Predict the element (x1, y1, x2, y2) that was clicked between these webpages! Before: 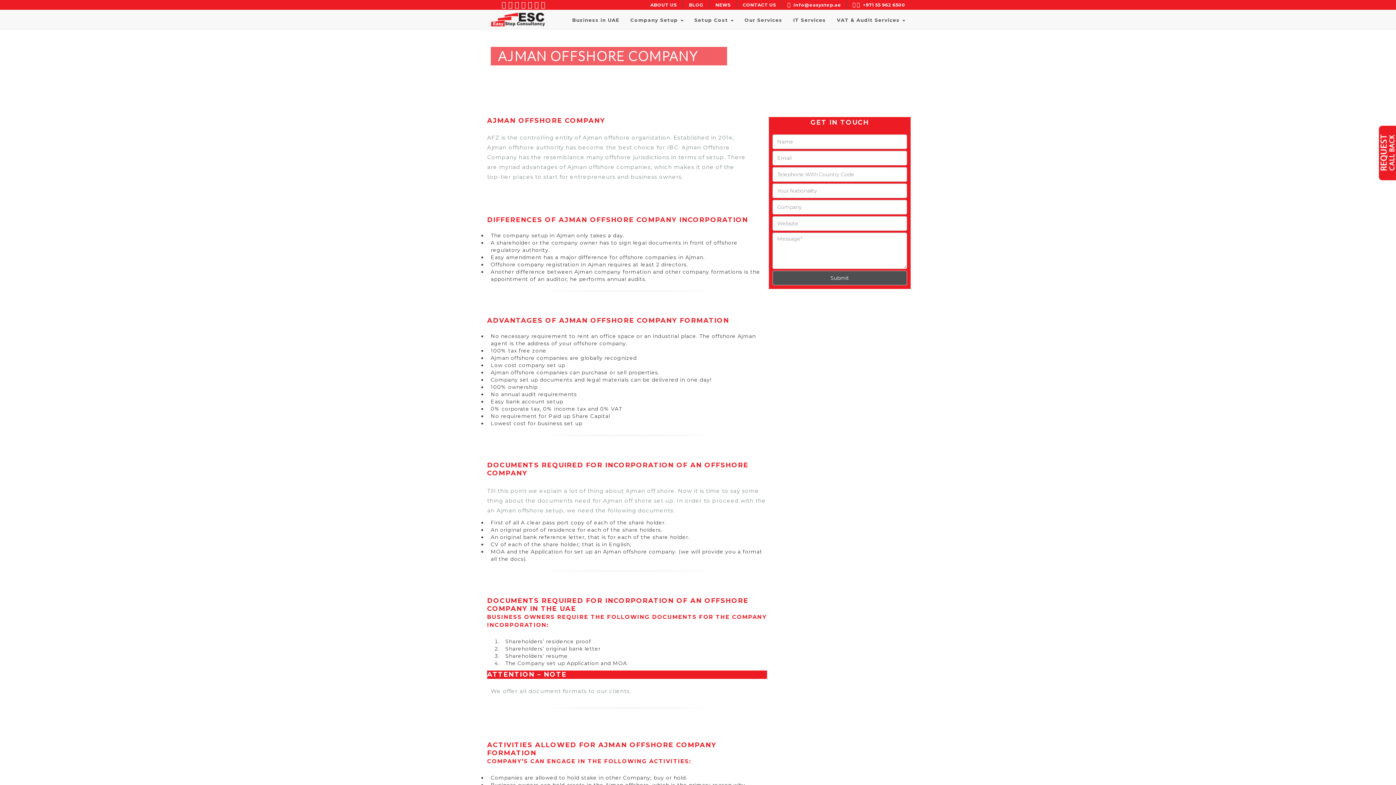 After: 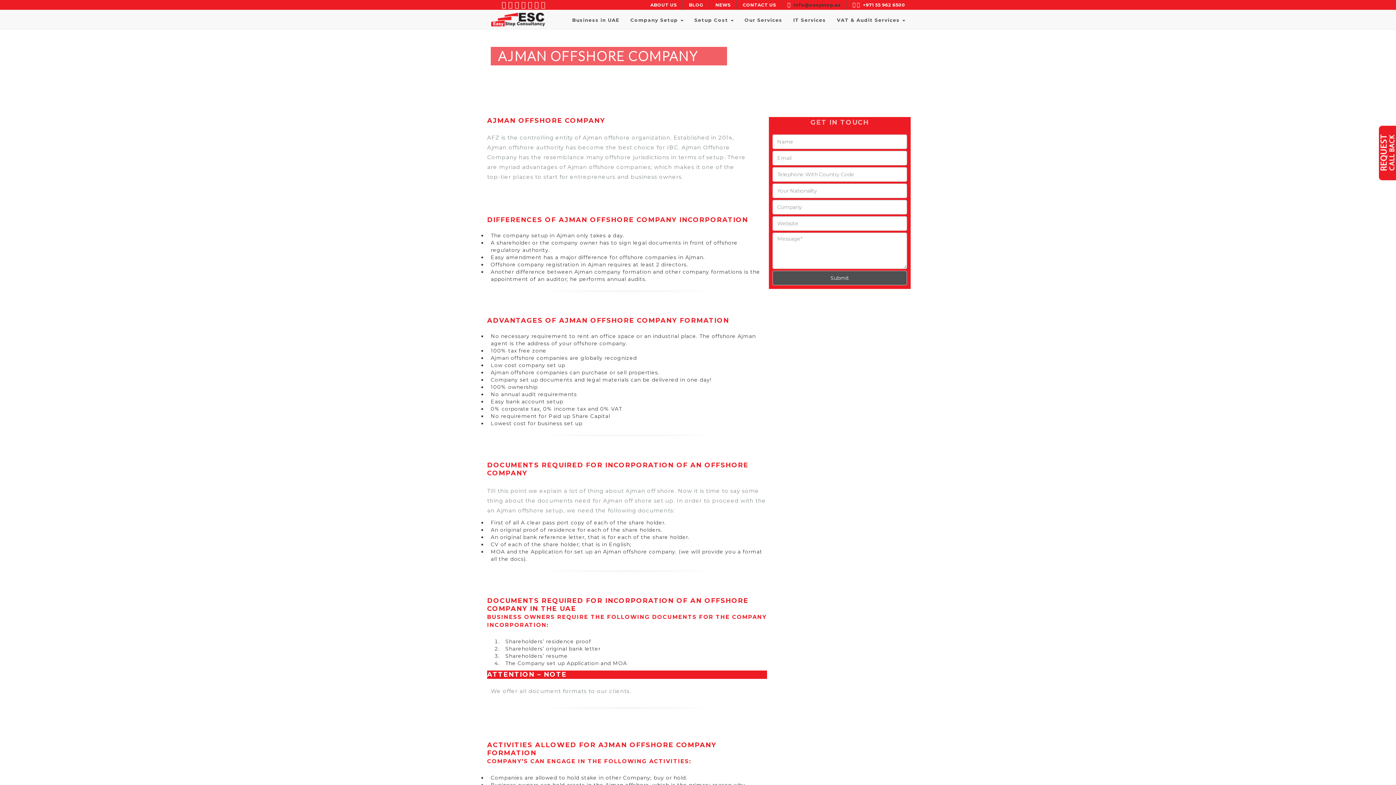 Action: label: info@easystep.ae bbox: (793, 1, 841, 8)